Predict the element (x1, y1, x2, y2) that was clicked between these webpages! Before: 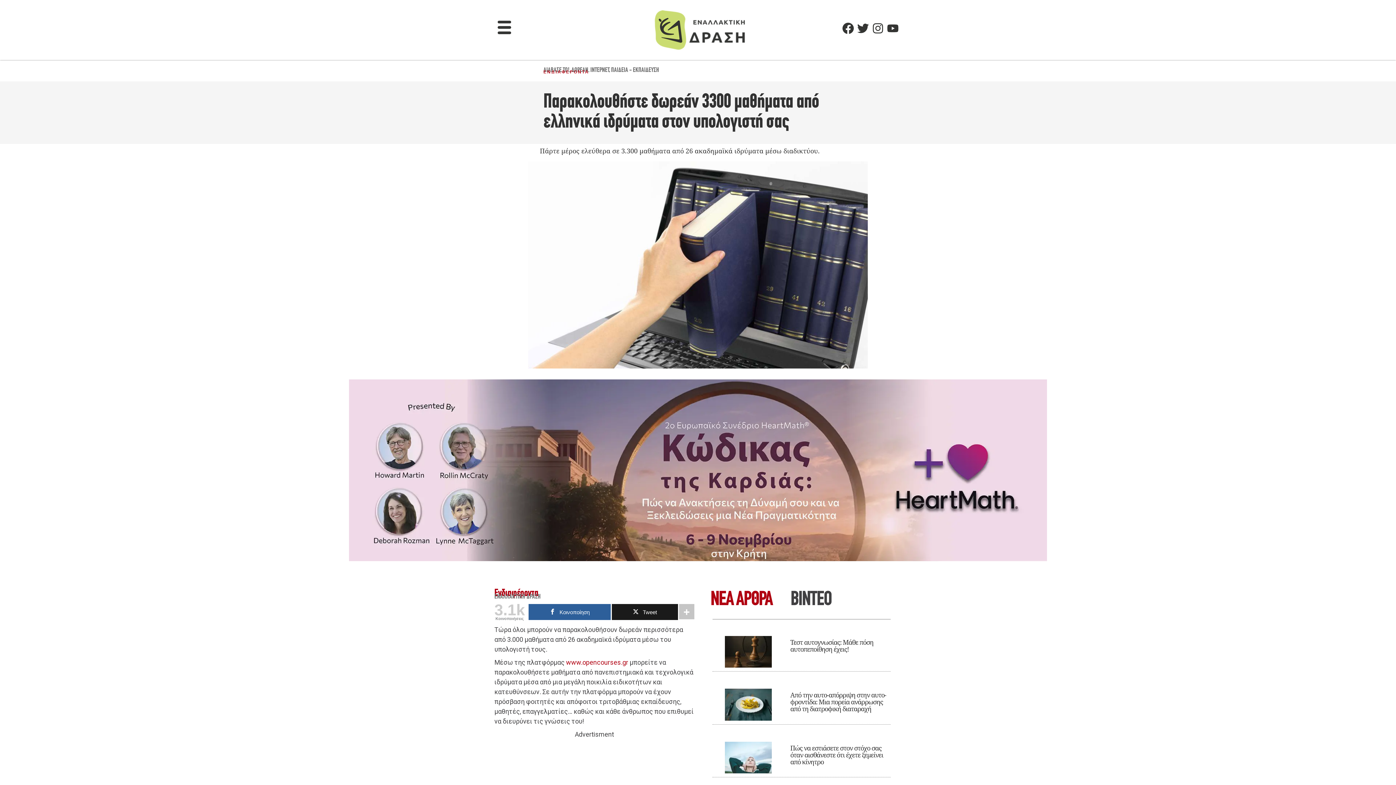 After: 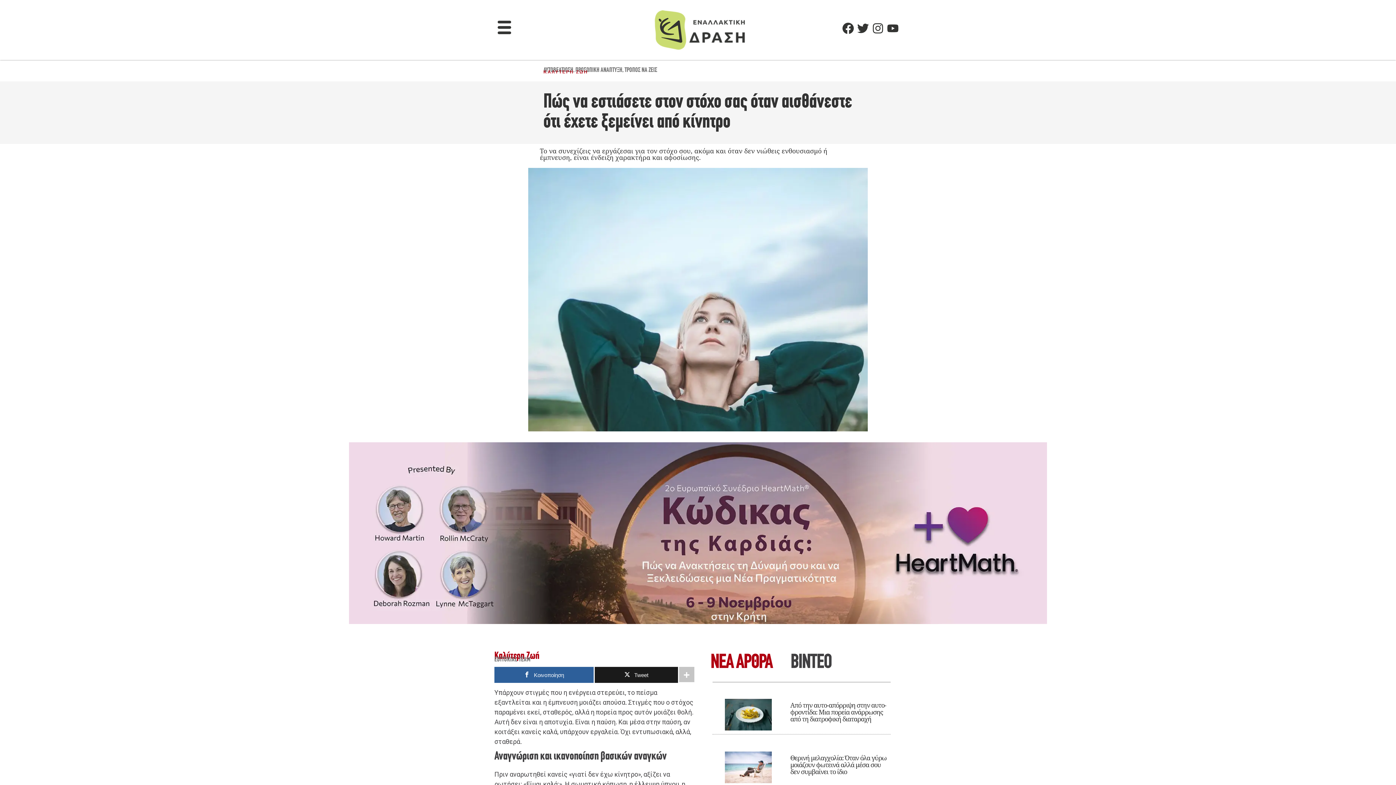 Action: bbox: (790, 743, 883, 766) label: Πώς να εστιάσετε στον στόχο σας όταν αισθάνεστε ότι έχετε ξεμείνει από κίνητρο